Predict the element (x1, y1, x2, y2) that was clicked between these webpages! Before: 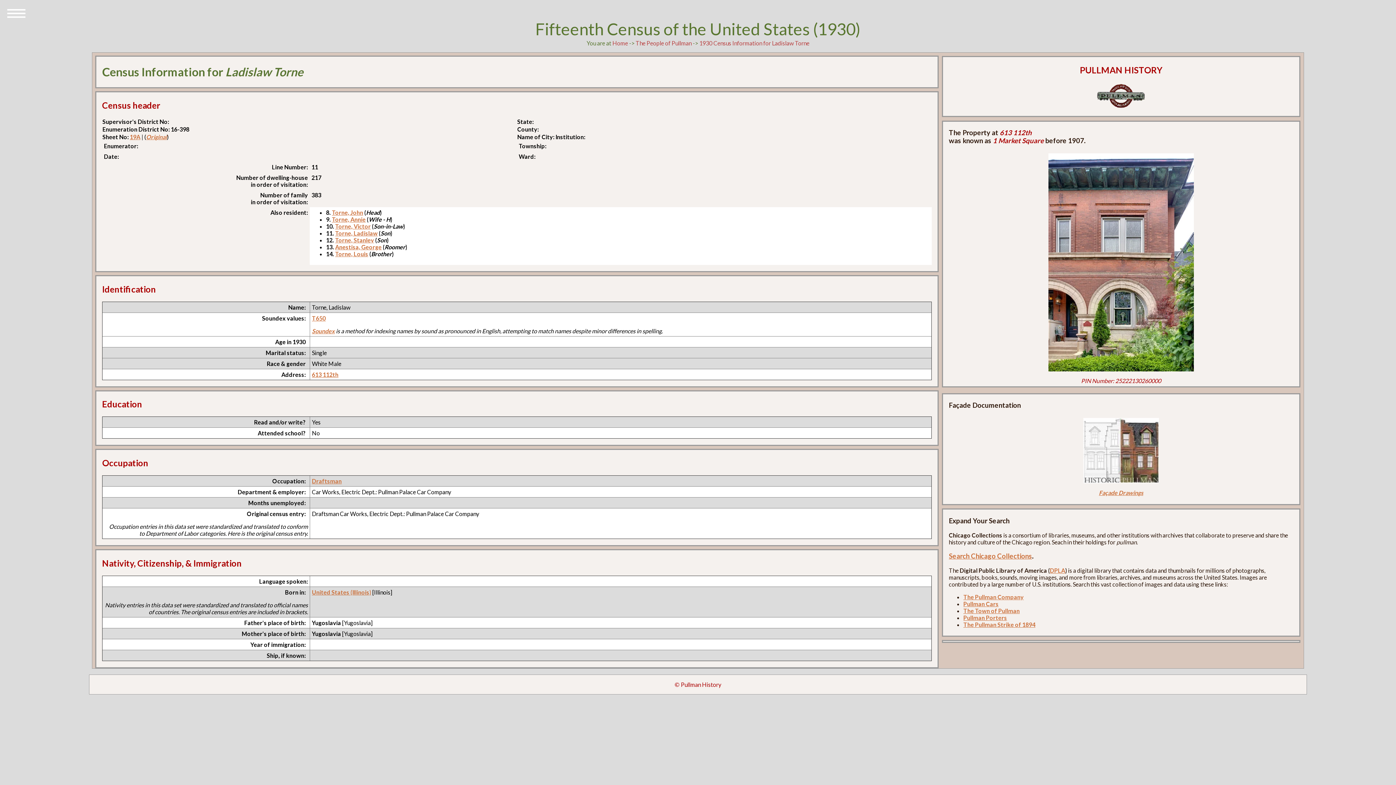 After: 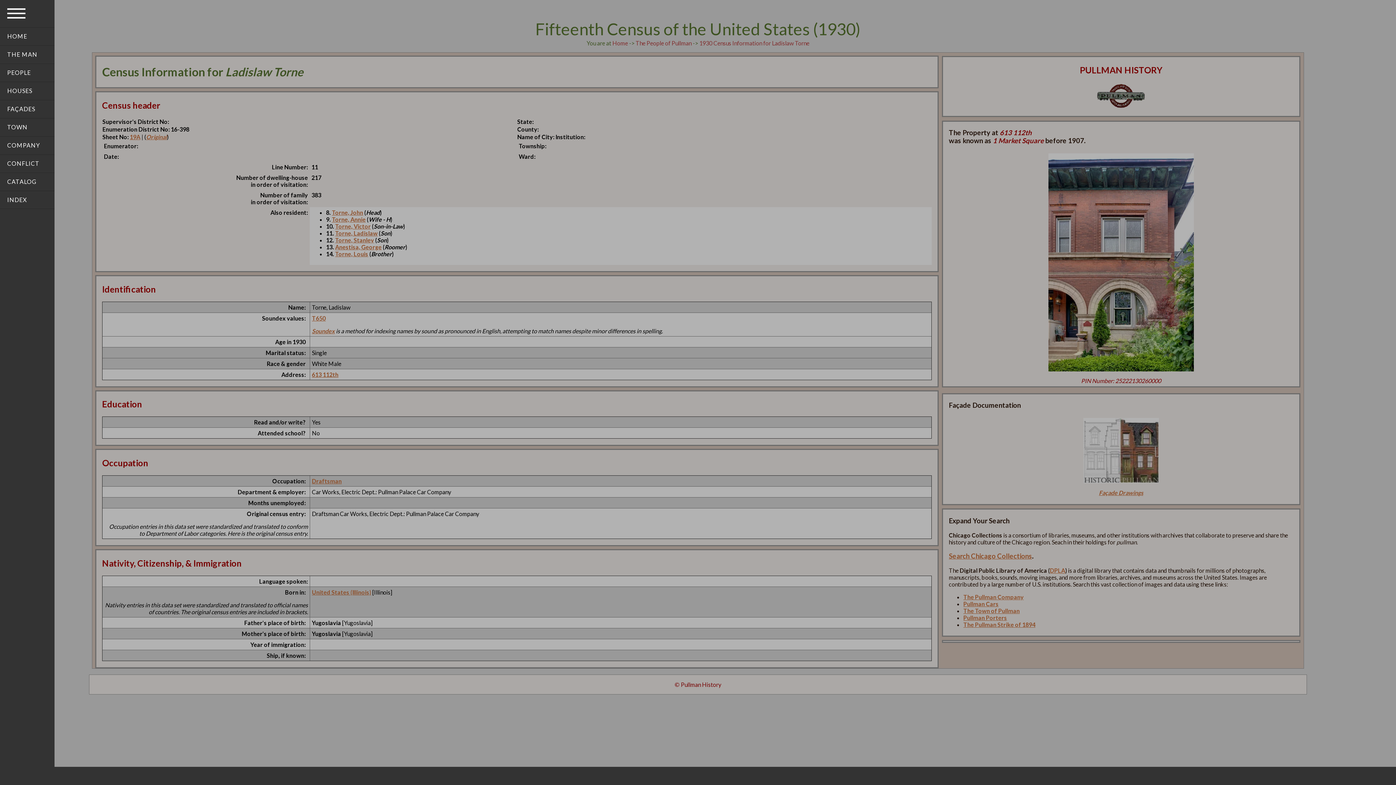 Action: bbox: (7, 3, 25, 21) label: Menu